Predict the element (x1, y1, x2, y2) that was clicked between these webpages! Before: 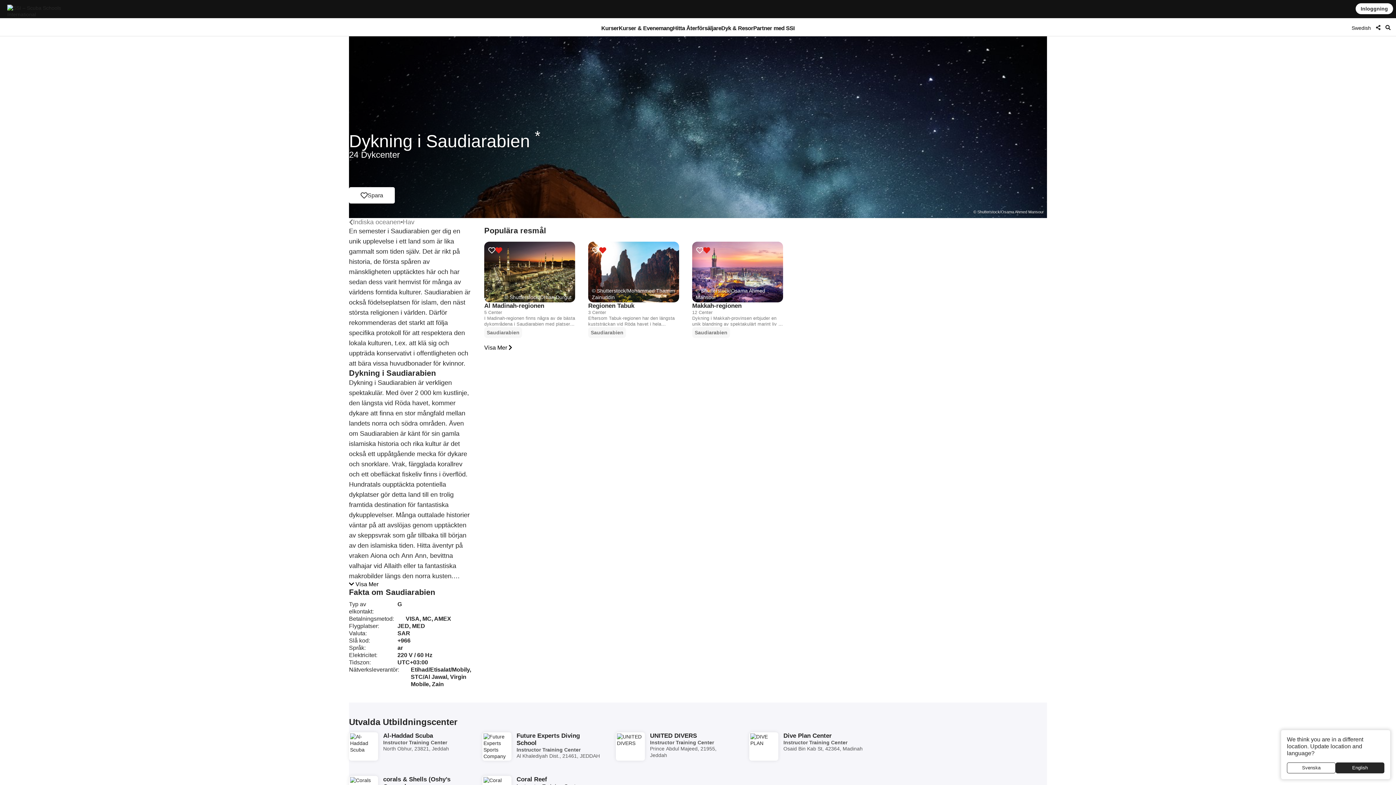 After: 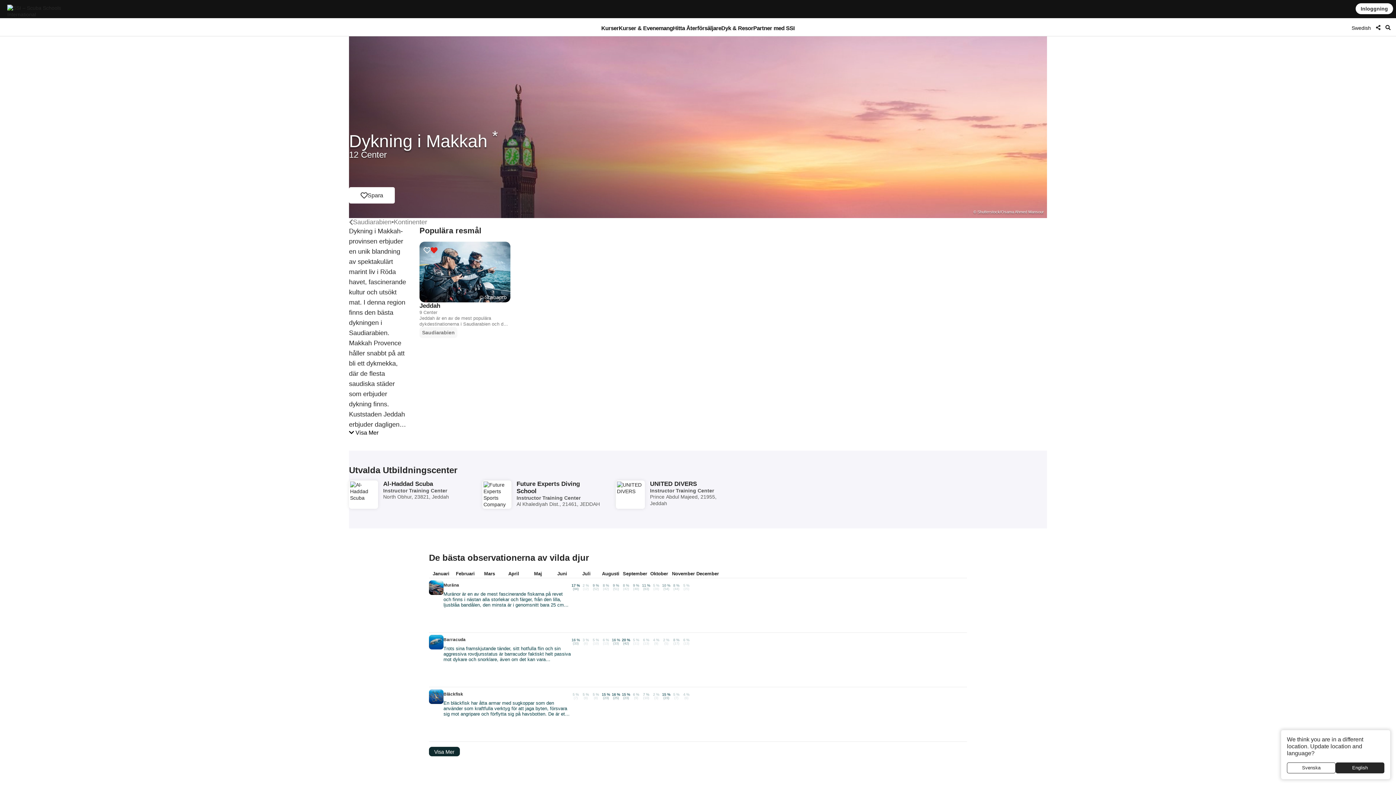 Action: bbox: (692, 241, 783, 338) label: © Shutterstock/Osama Ahmed Mansour
Makkah-regionen
12 Center
Dykning i Makkah-provinsen erbjuder en unik blandning av spektakulärt marint liv i Röda havet, fascinerande kultur och utsökt mat.
Saudiarabien